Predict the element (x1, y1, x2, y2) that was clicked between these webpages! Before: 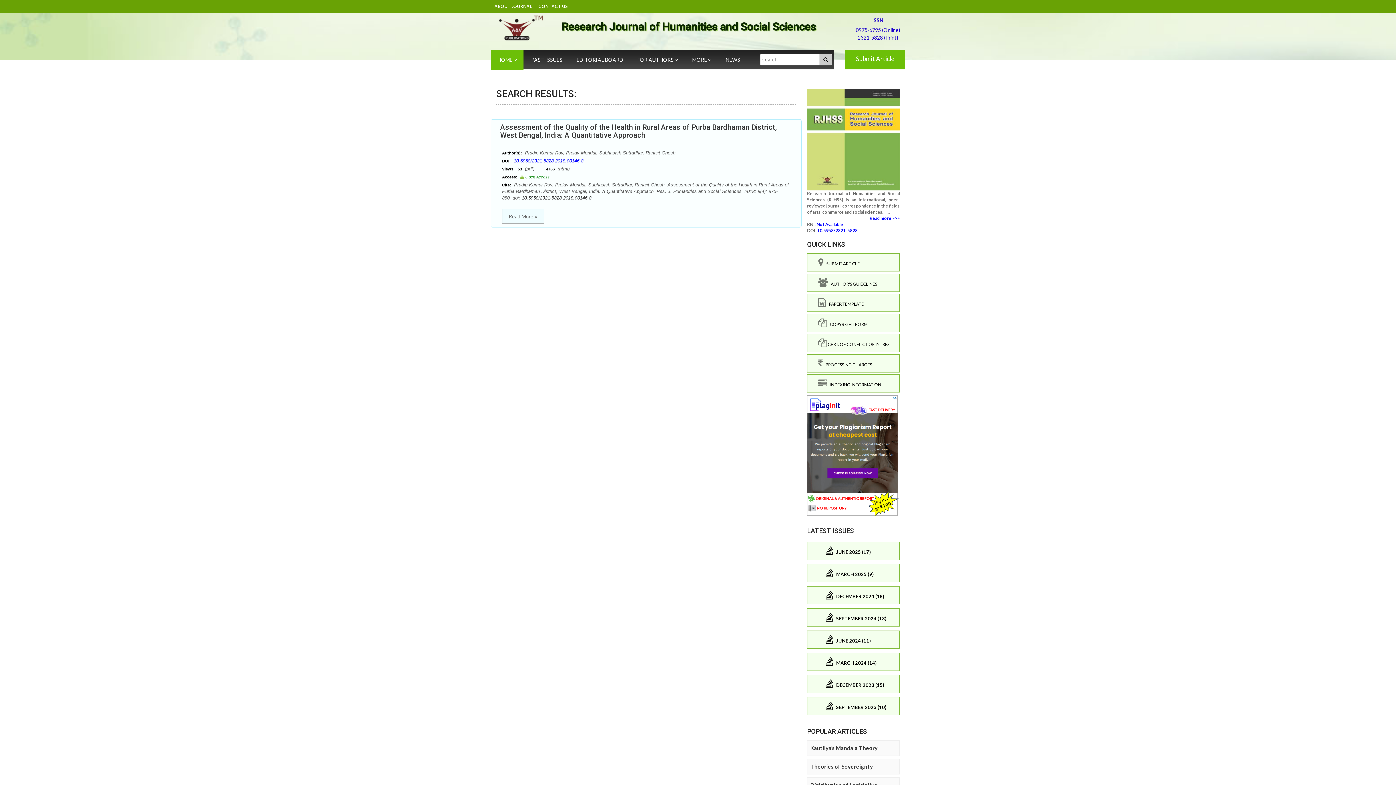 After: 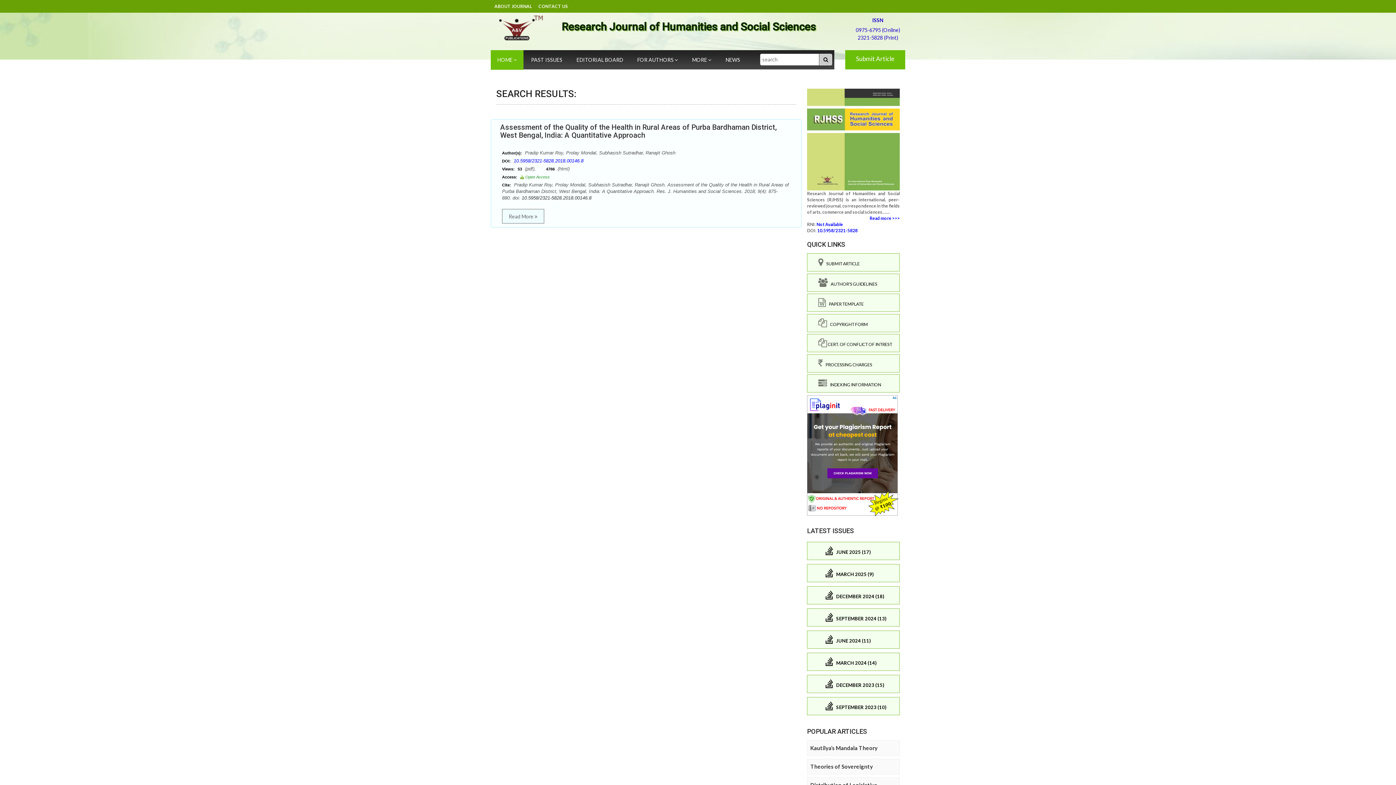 Action: bbox: (807, 452, 900, 458)